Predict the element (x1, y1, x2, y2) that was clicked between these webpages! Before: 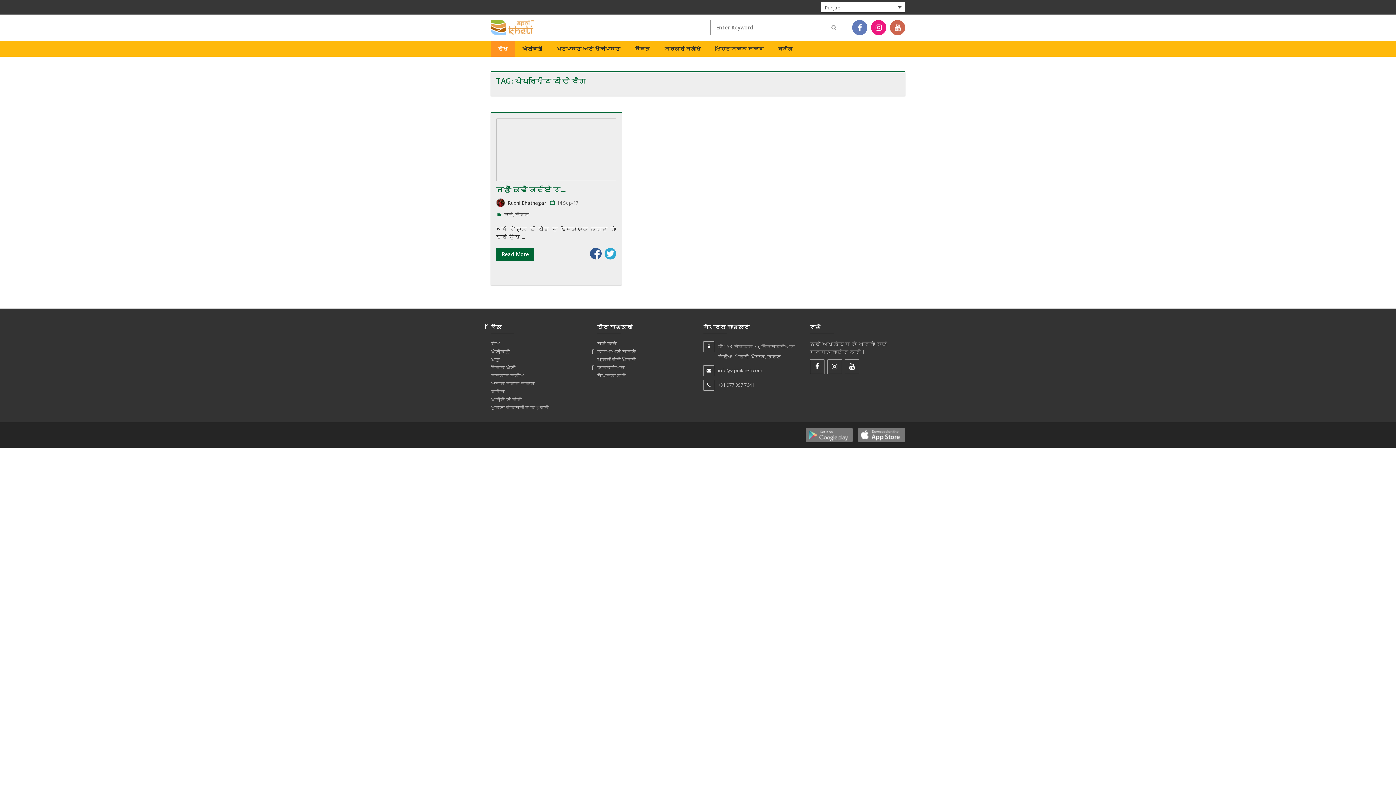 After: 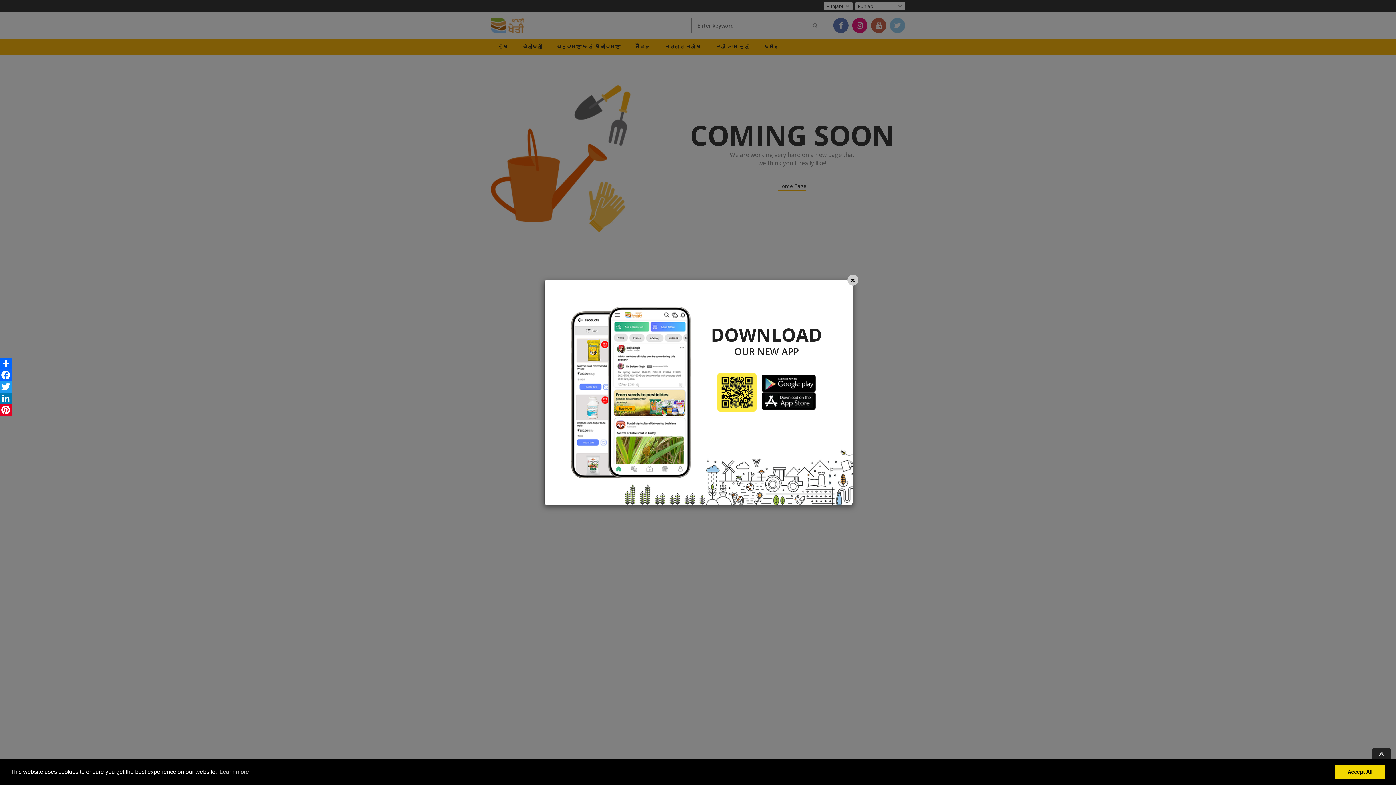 Action: label: ਜੈਵਿਕ bbox: (627, 40, 657, 56)